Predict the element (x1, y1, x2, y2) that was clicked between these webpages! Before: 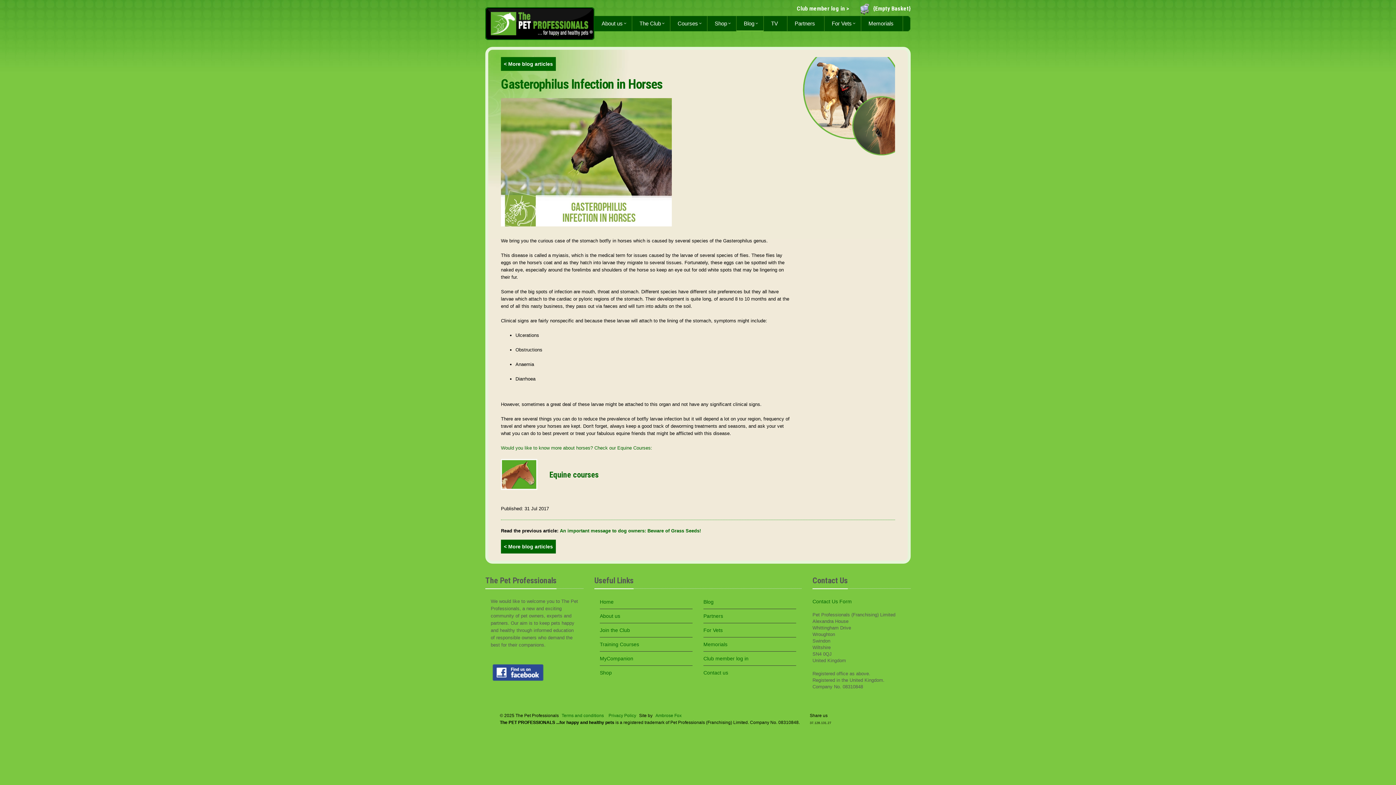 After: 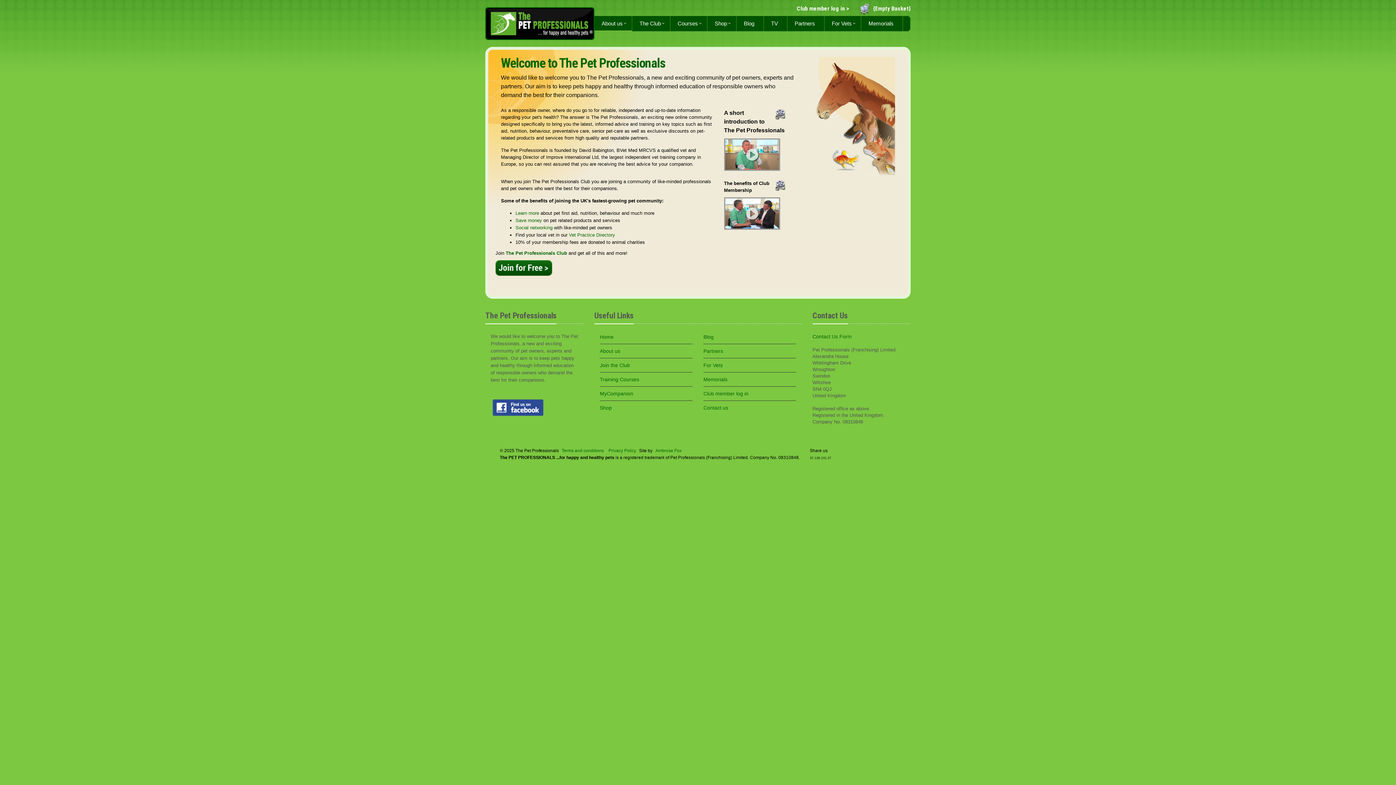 Action: label: About us bbox: (600, 613, 620, 619)